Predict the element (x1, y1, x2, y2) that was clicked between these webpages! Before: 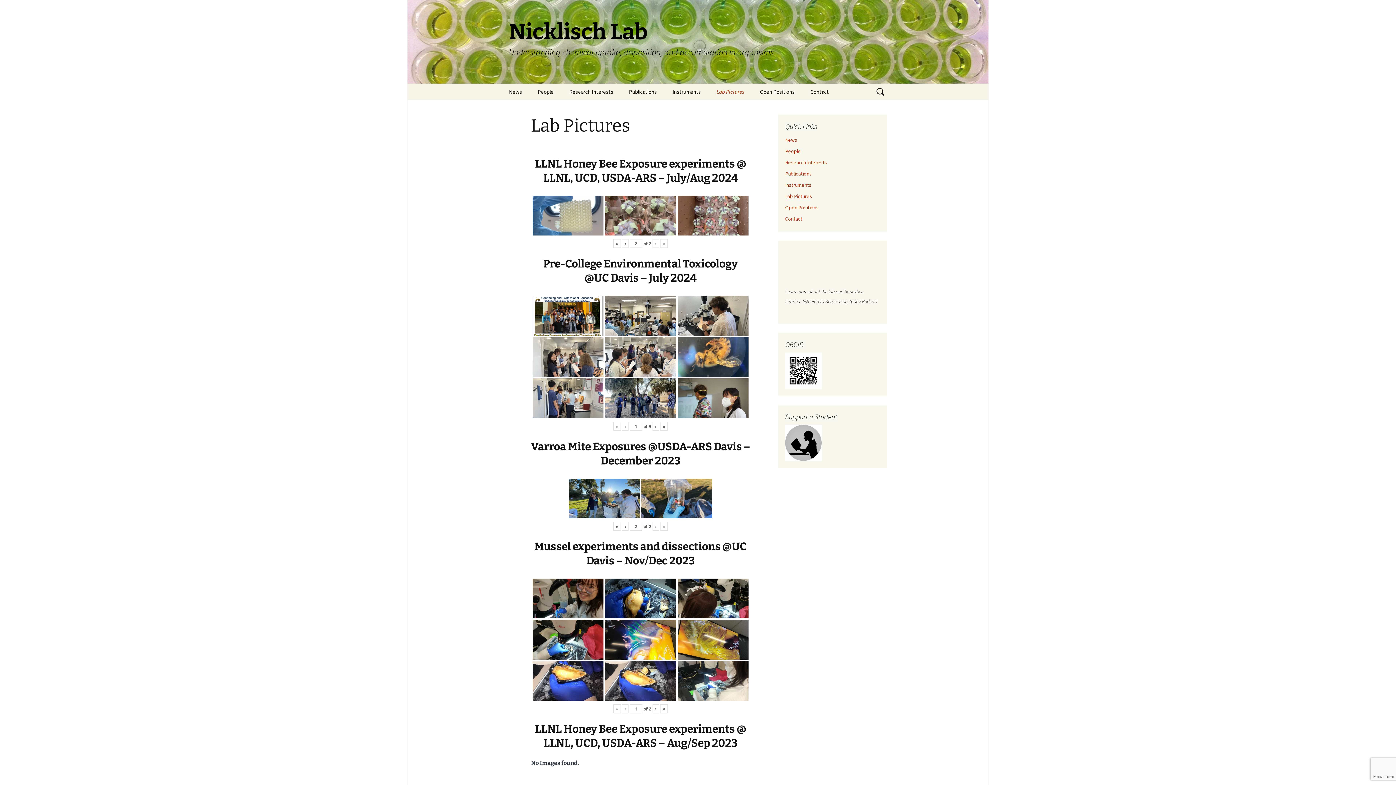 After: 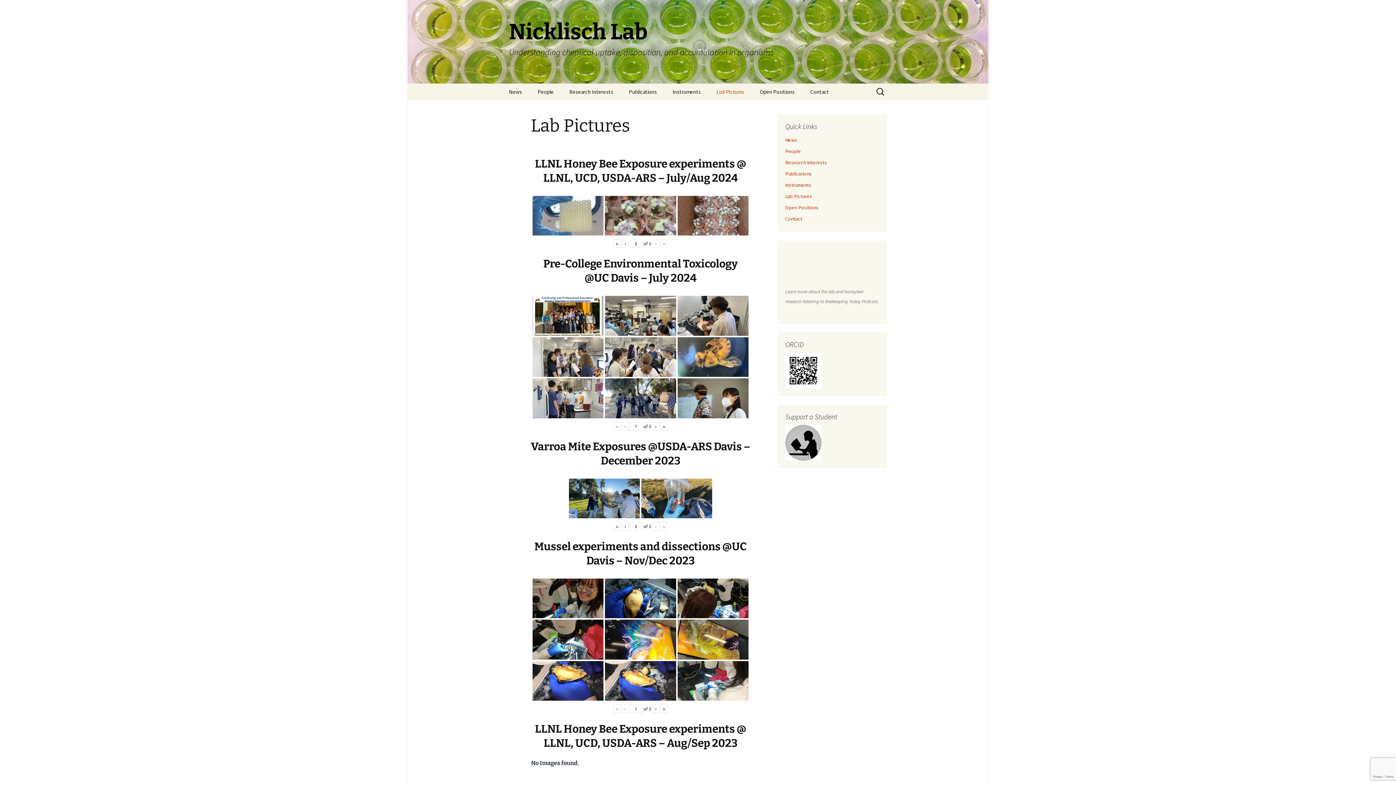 Action: label: ‹ bbox: (622, 422, 628, 430)